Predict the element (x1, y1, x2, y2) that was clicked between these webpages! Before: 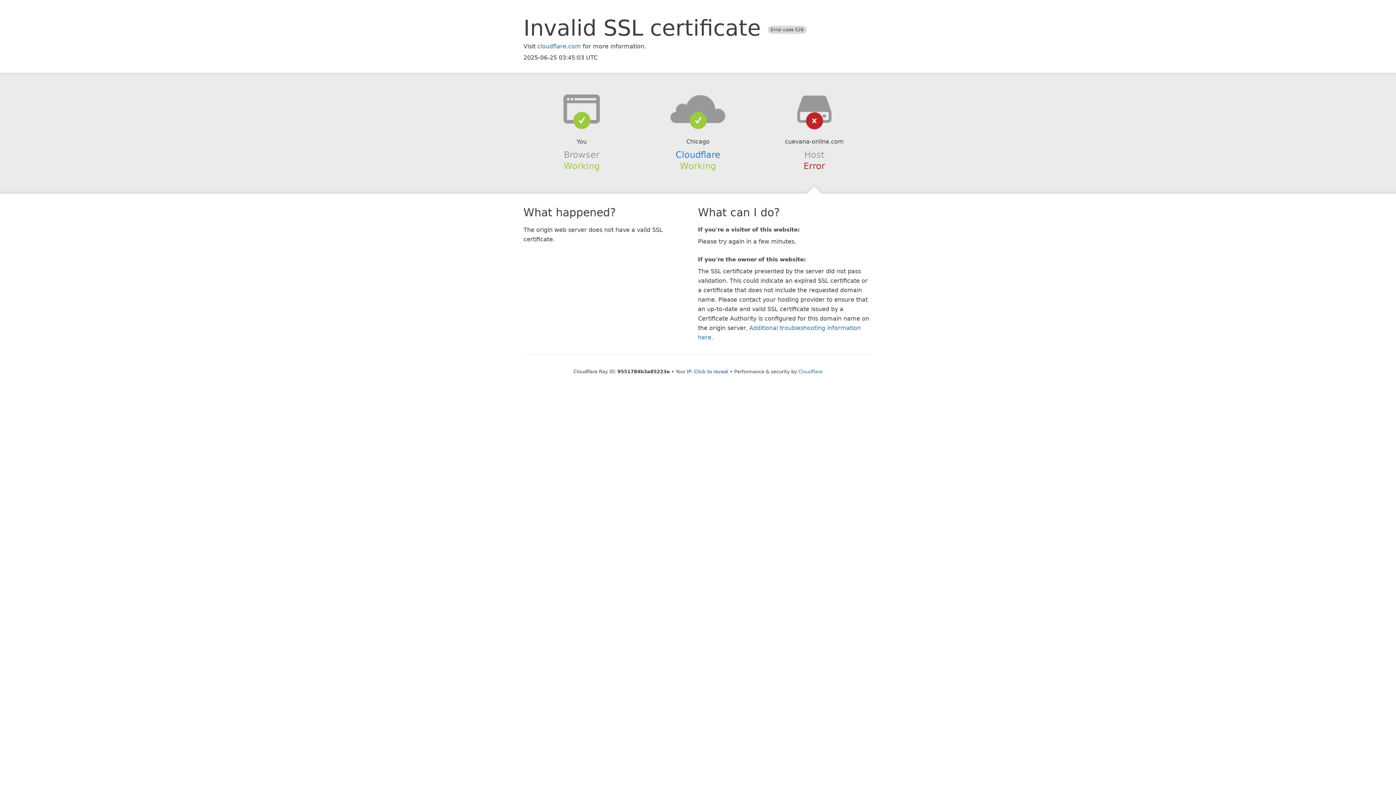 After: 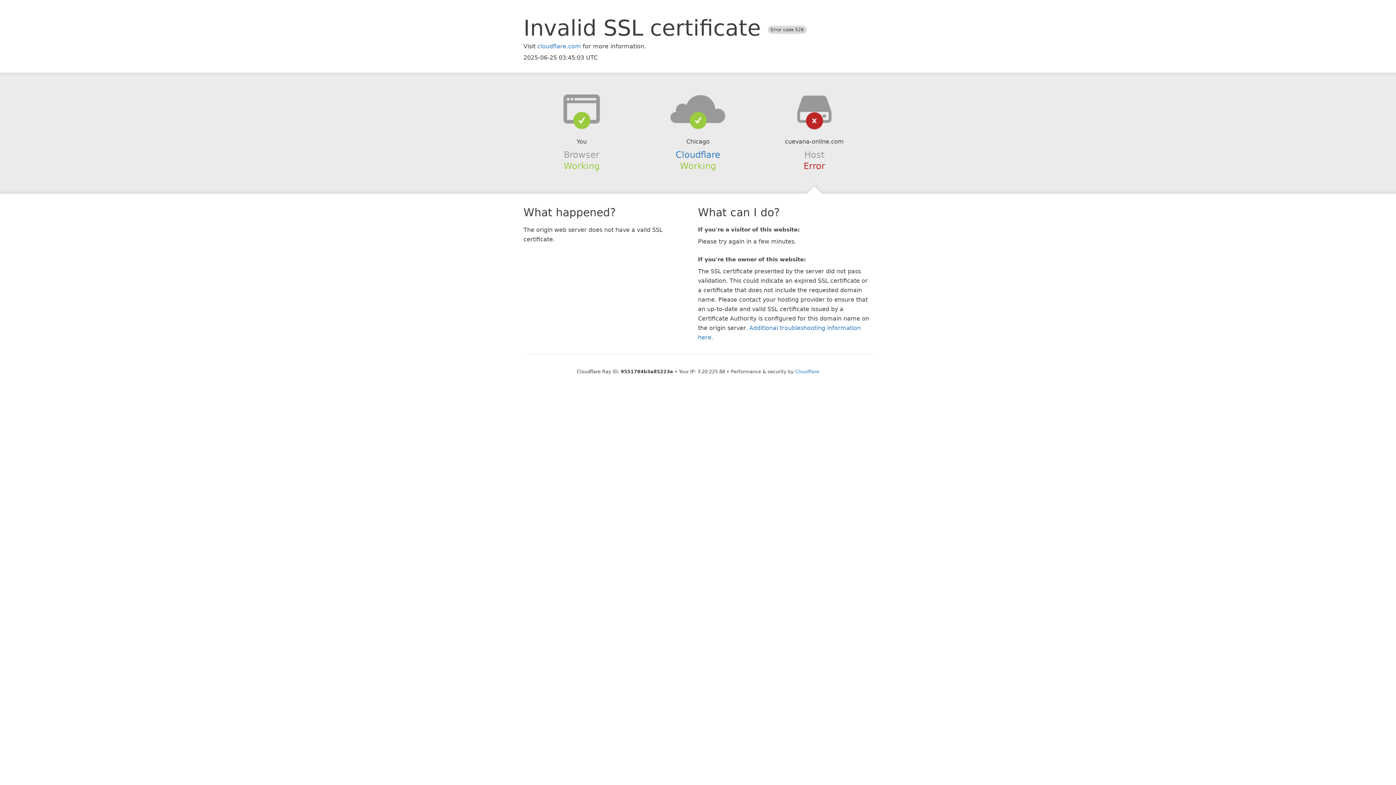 Action: label: Click to reveal bbox: (694, 368, 728, 374)